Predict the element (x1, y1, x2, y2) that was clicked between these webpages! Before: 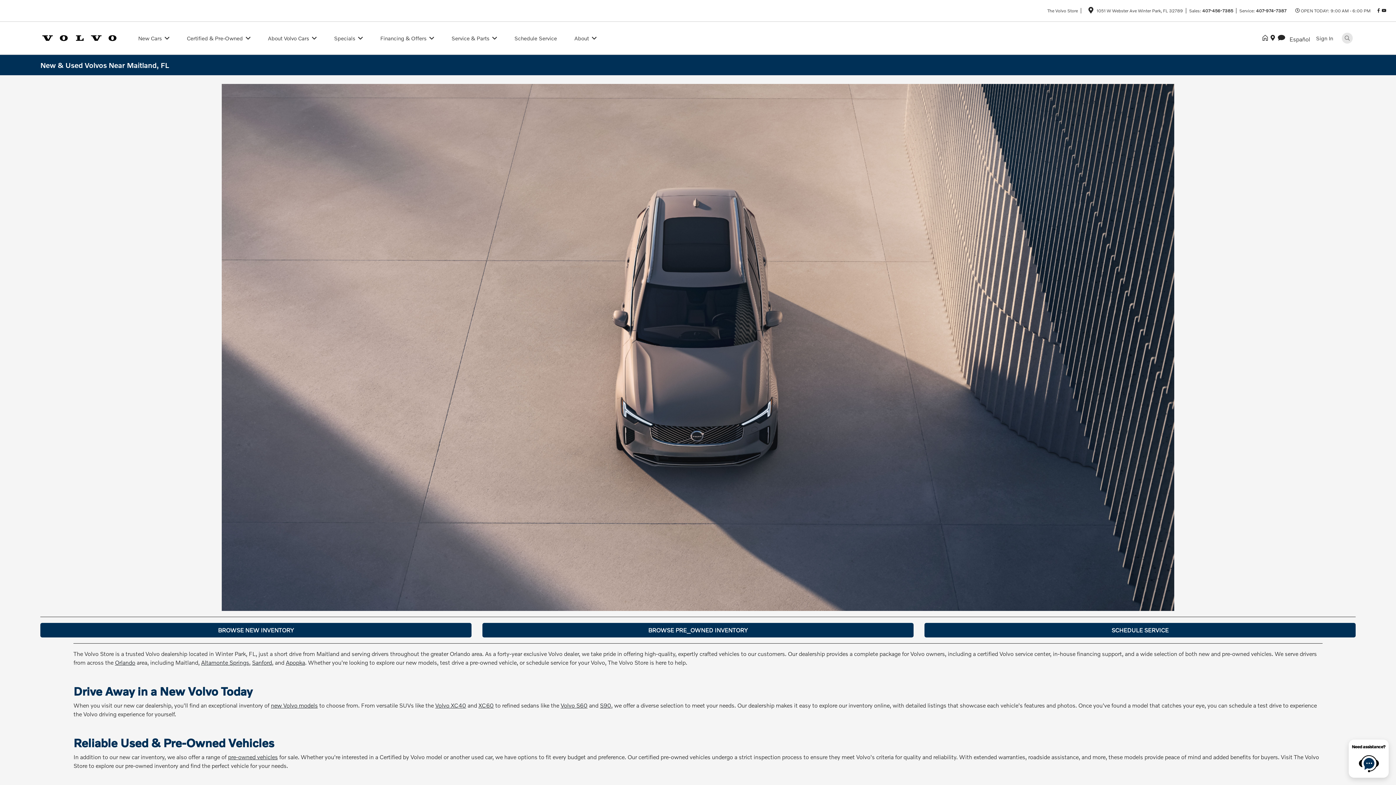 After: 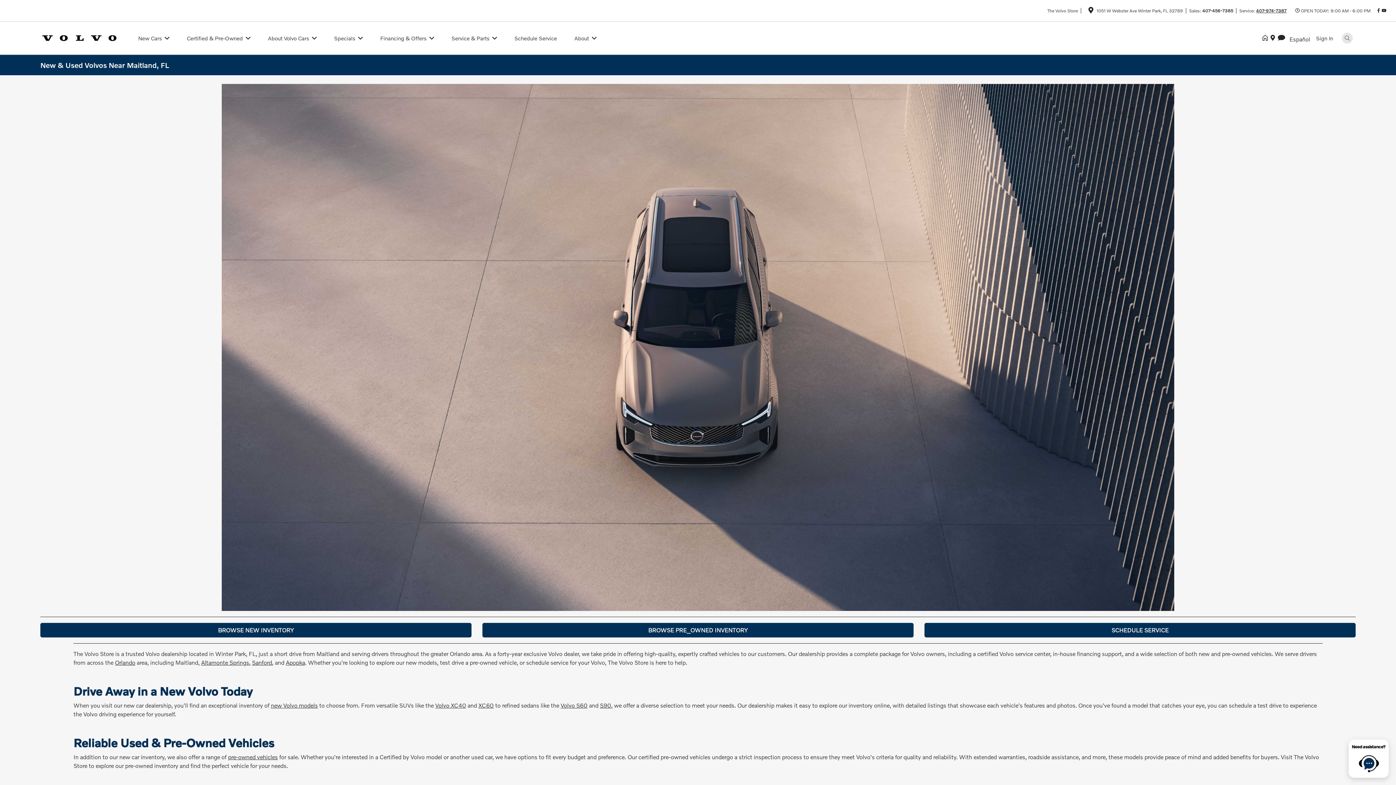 Action: label: 407-974-7387 bbox: (1256, 7, 1286, 13)